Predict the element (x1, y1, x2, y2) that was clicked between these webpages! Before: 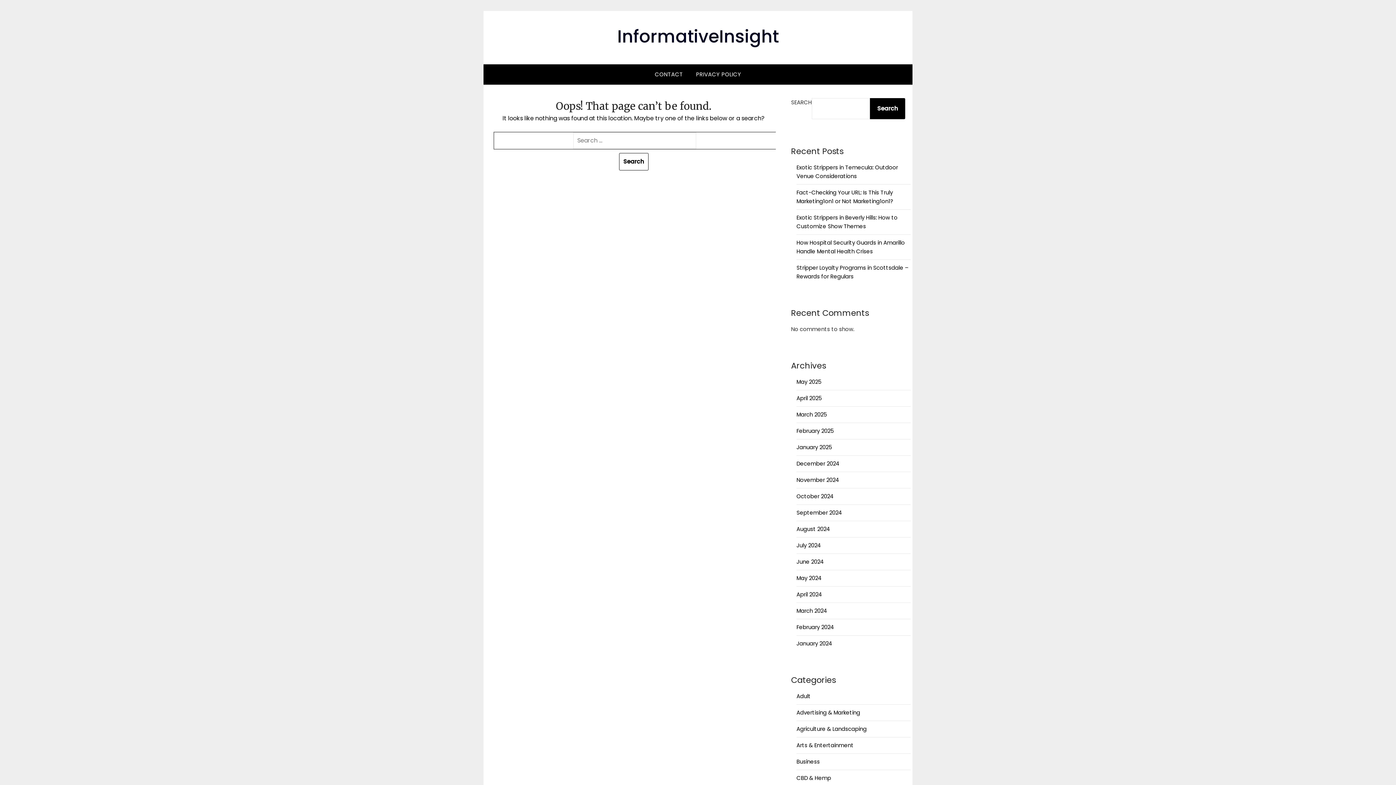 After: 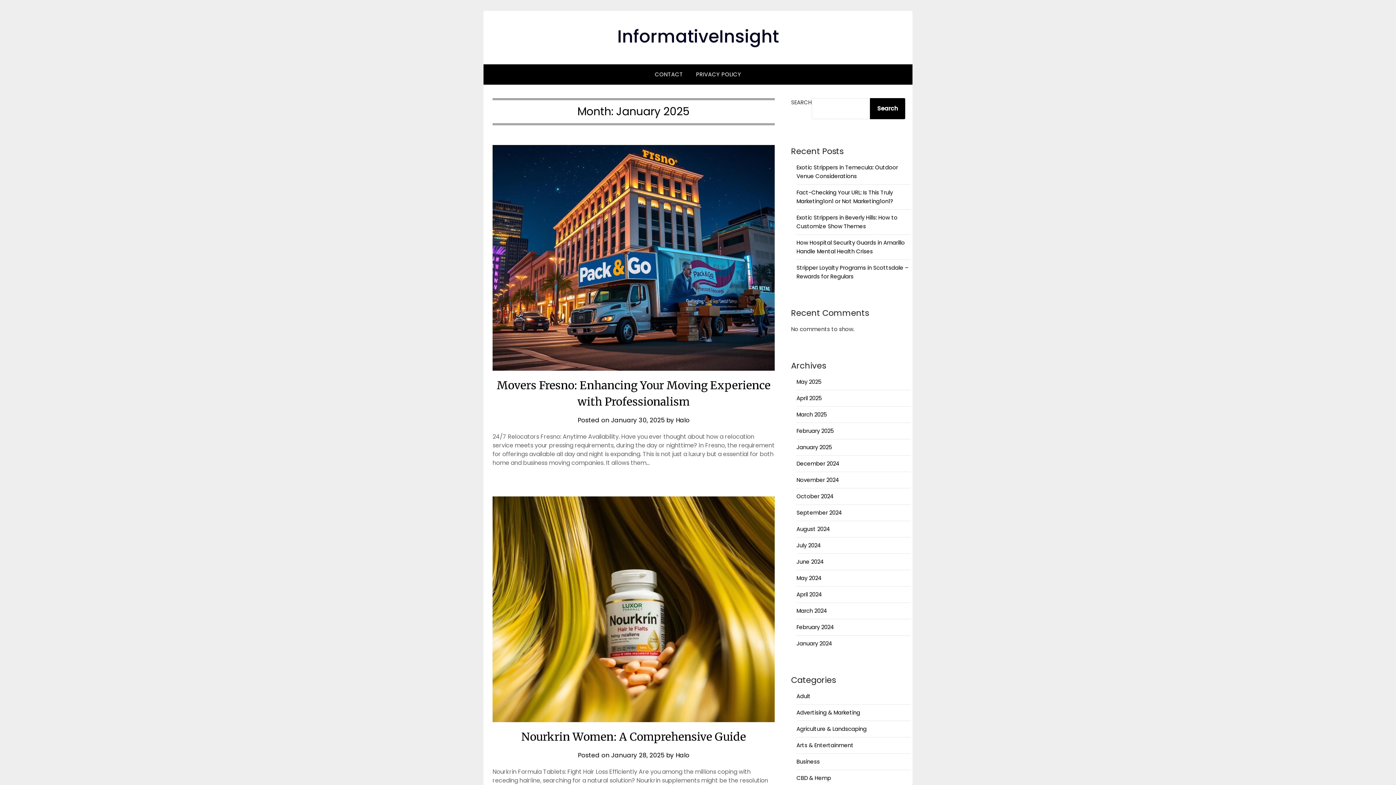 Action: label: January 2025 bbox: (796, 443, 832, 451)